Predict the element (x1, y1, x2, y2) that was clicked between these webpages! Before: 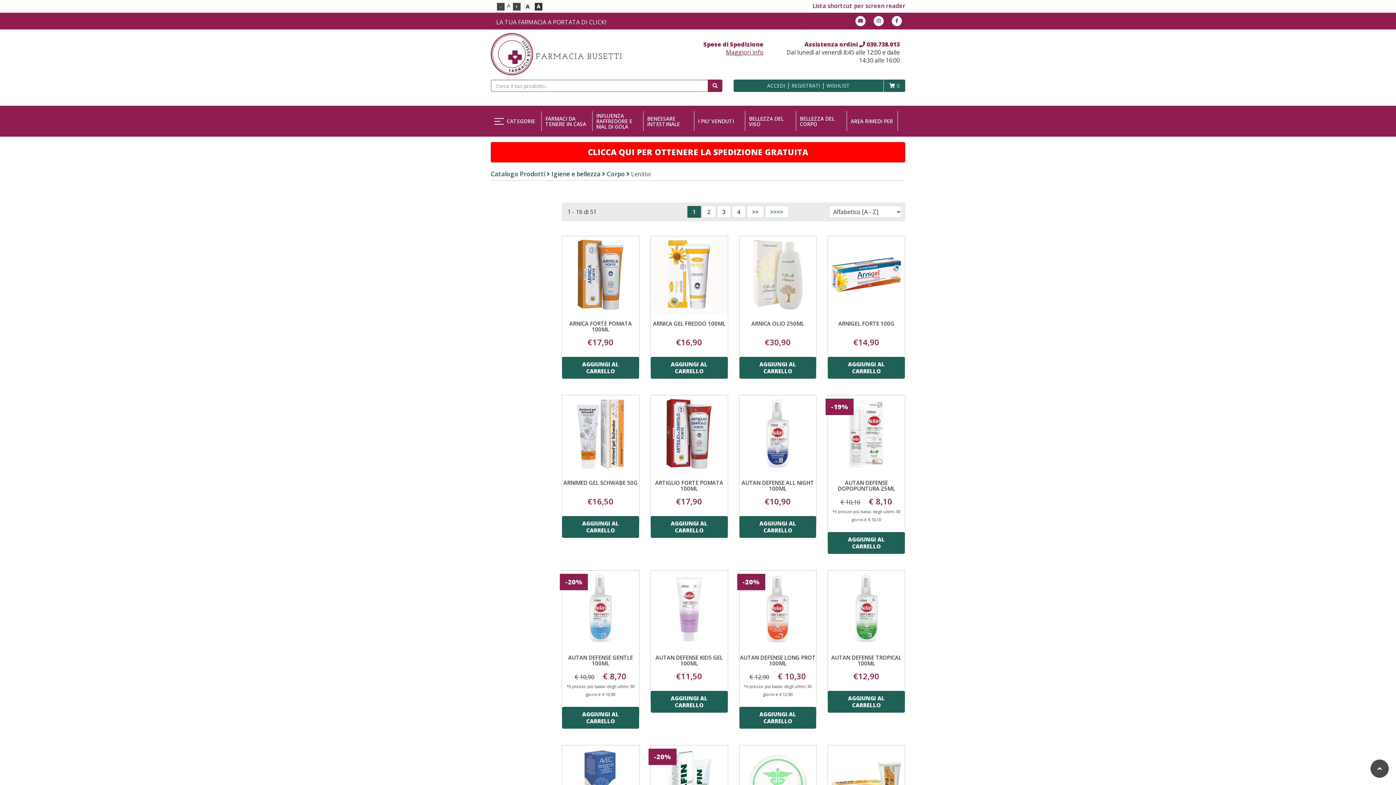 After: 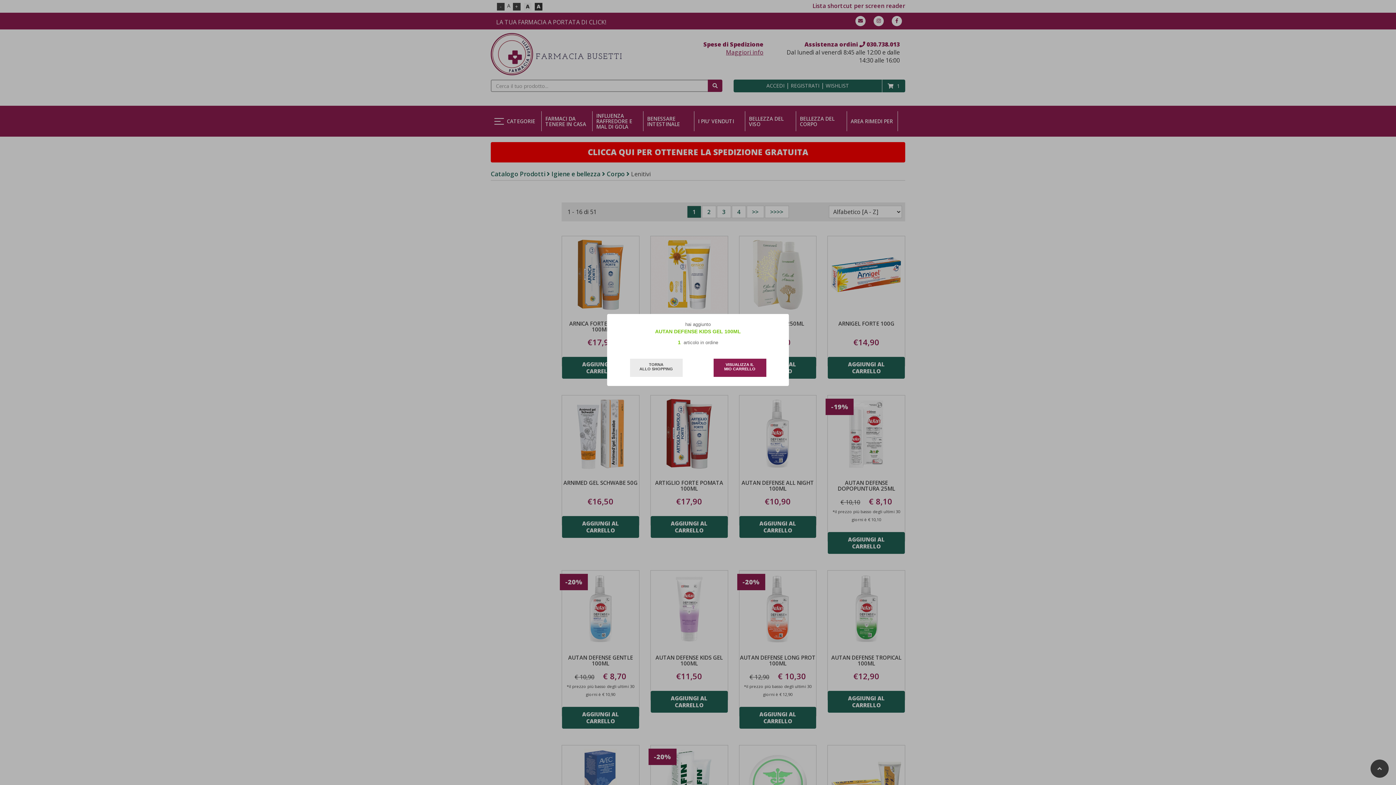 Action: bbox: (650, 691, 727, 713) label: Aggiungi al carrello